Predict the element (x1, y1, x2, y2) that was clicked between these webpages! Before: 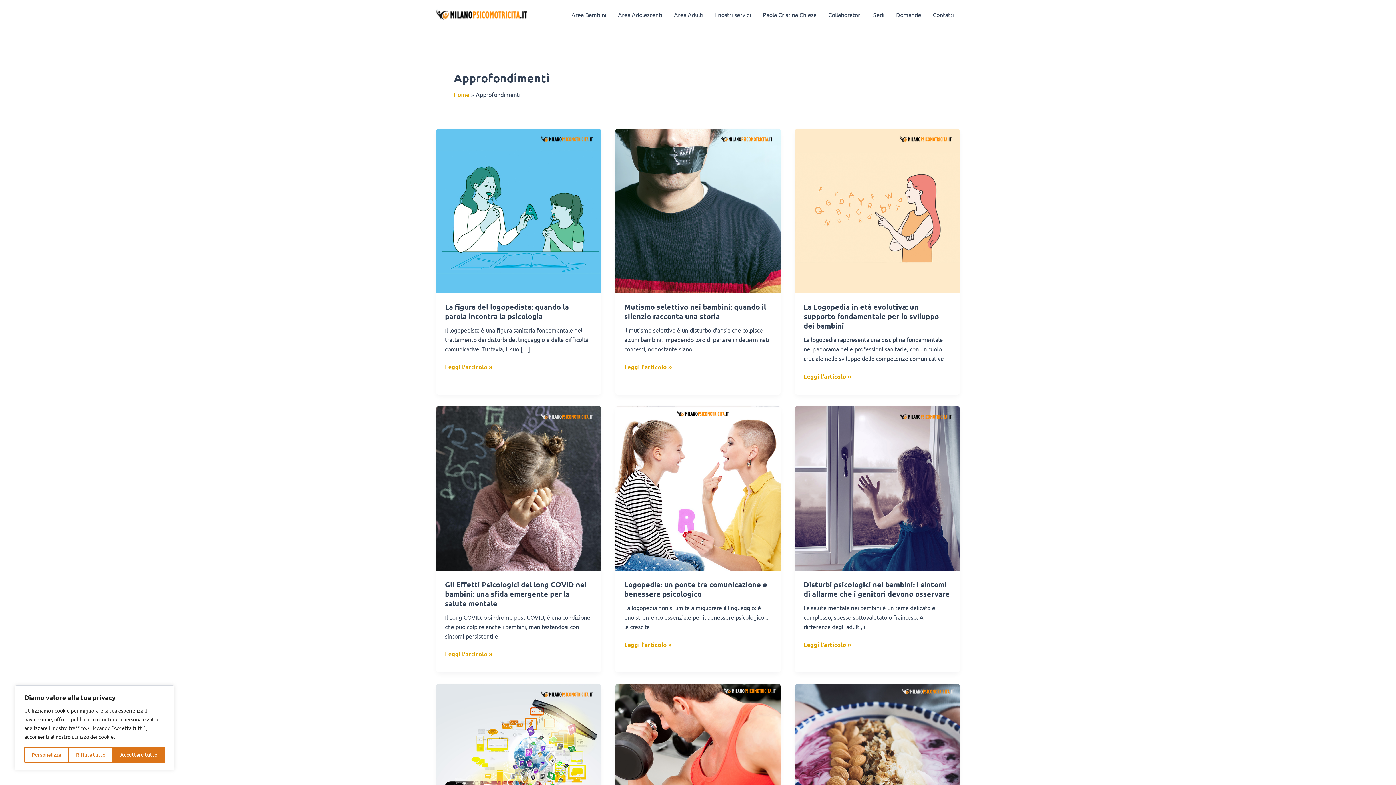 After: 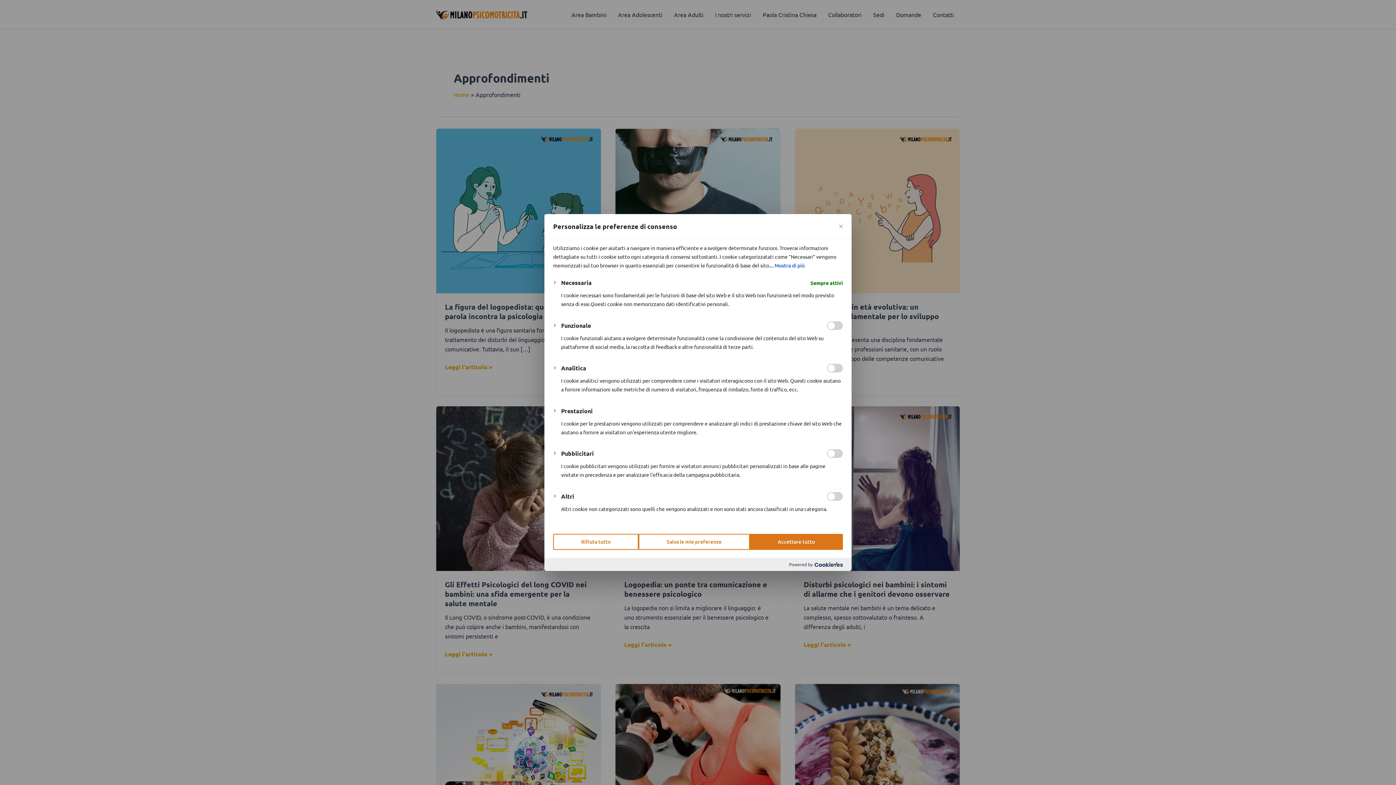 Action: label: Personalizza bbox: (24, 747, 68, 763)